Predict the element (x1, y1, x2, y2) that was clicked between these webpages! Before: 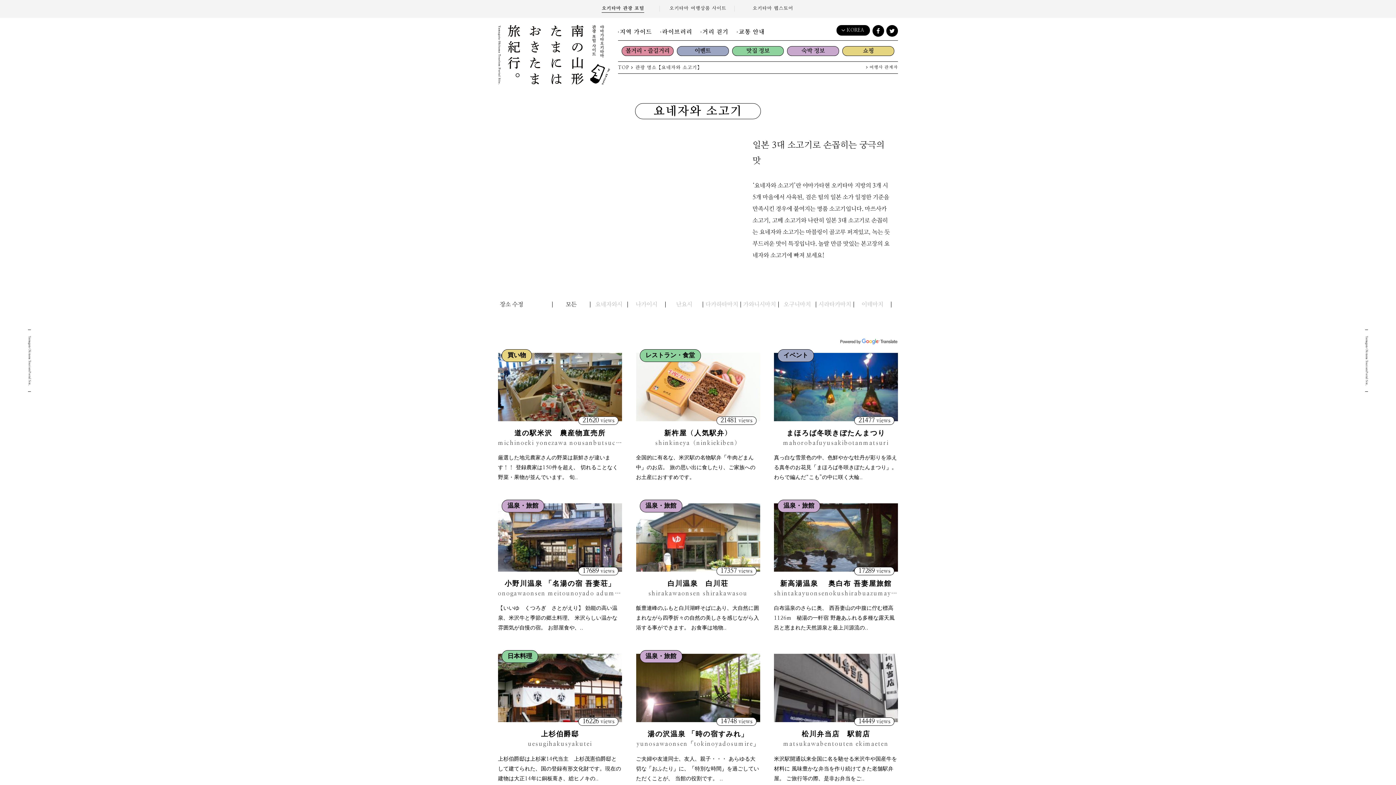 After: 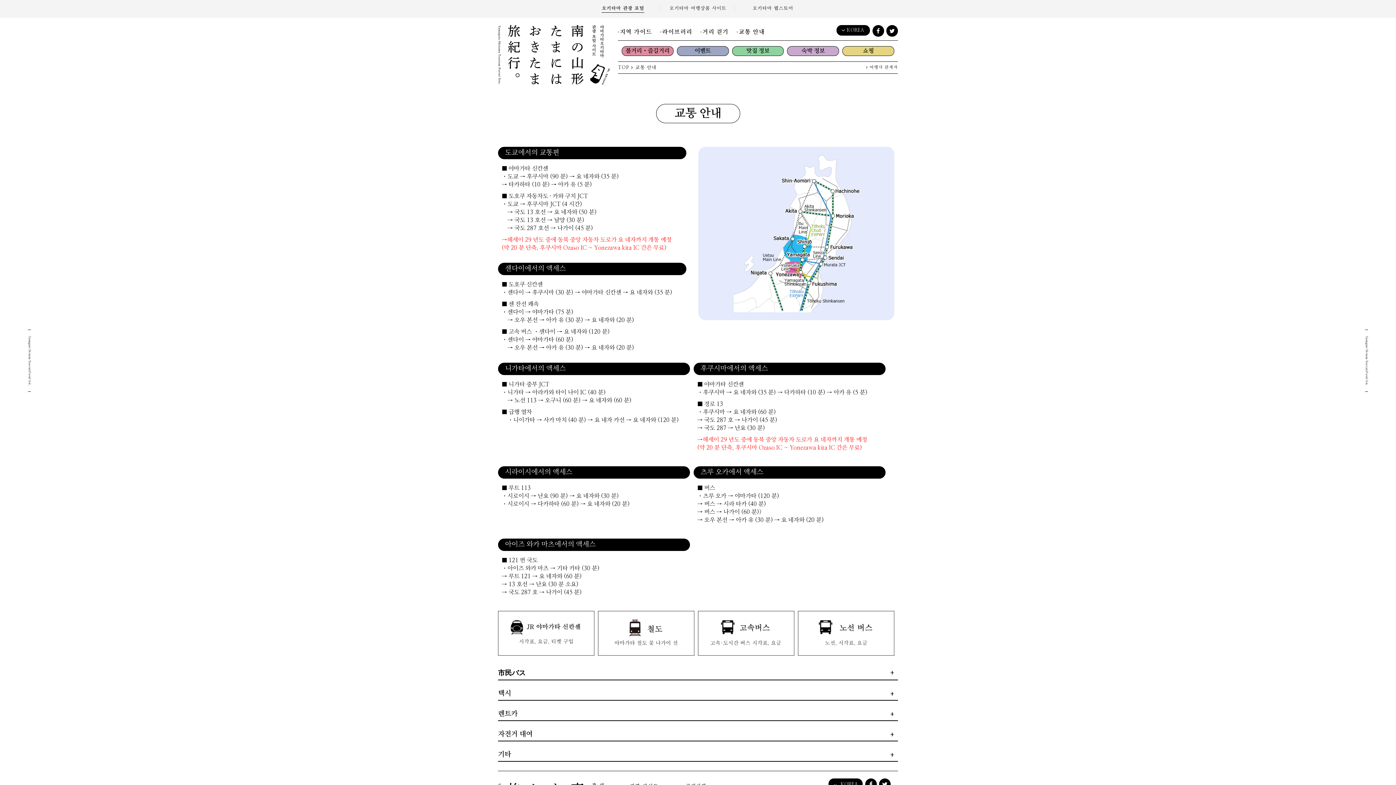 Action: label: 교통 안내 bbox: (737, 28, 770, 34)